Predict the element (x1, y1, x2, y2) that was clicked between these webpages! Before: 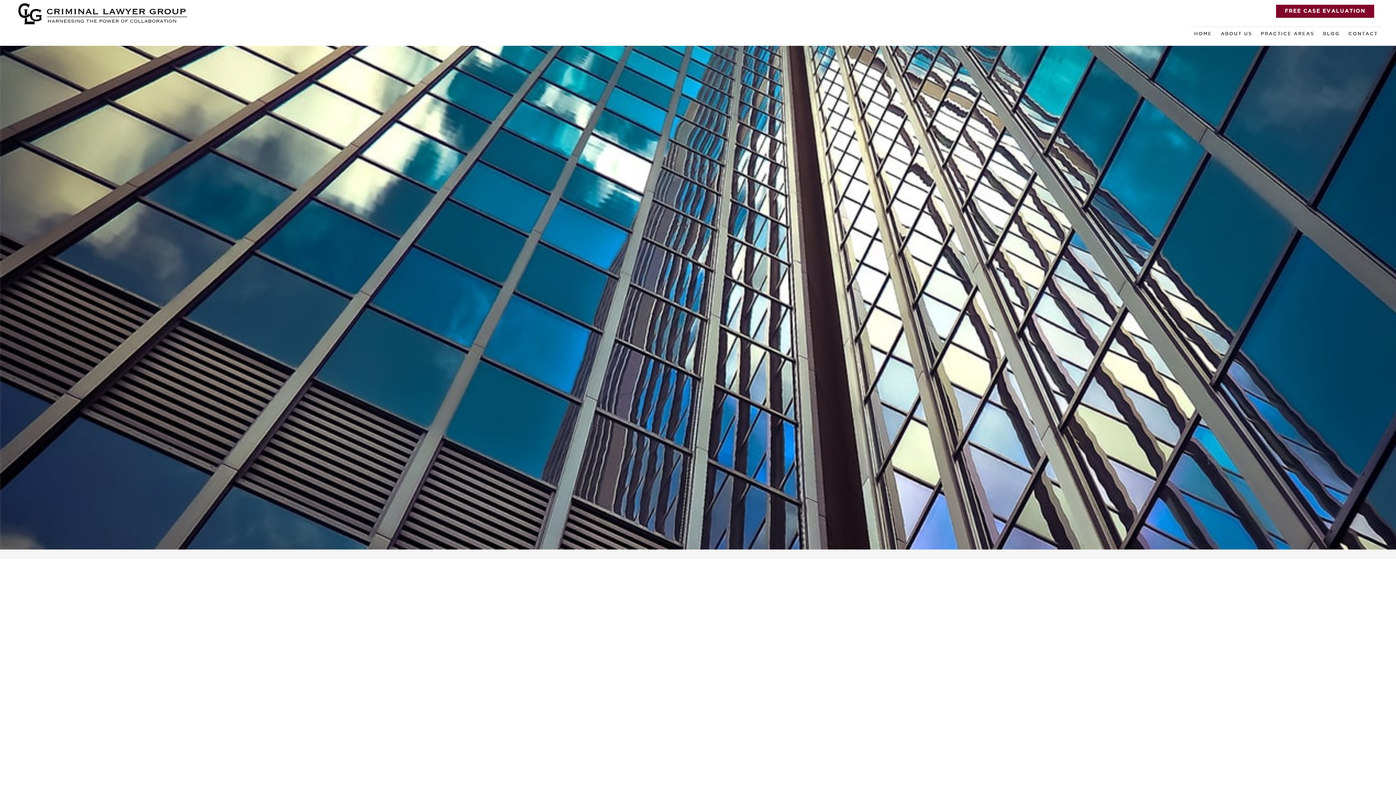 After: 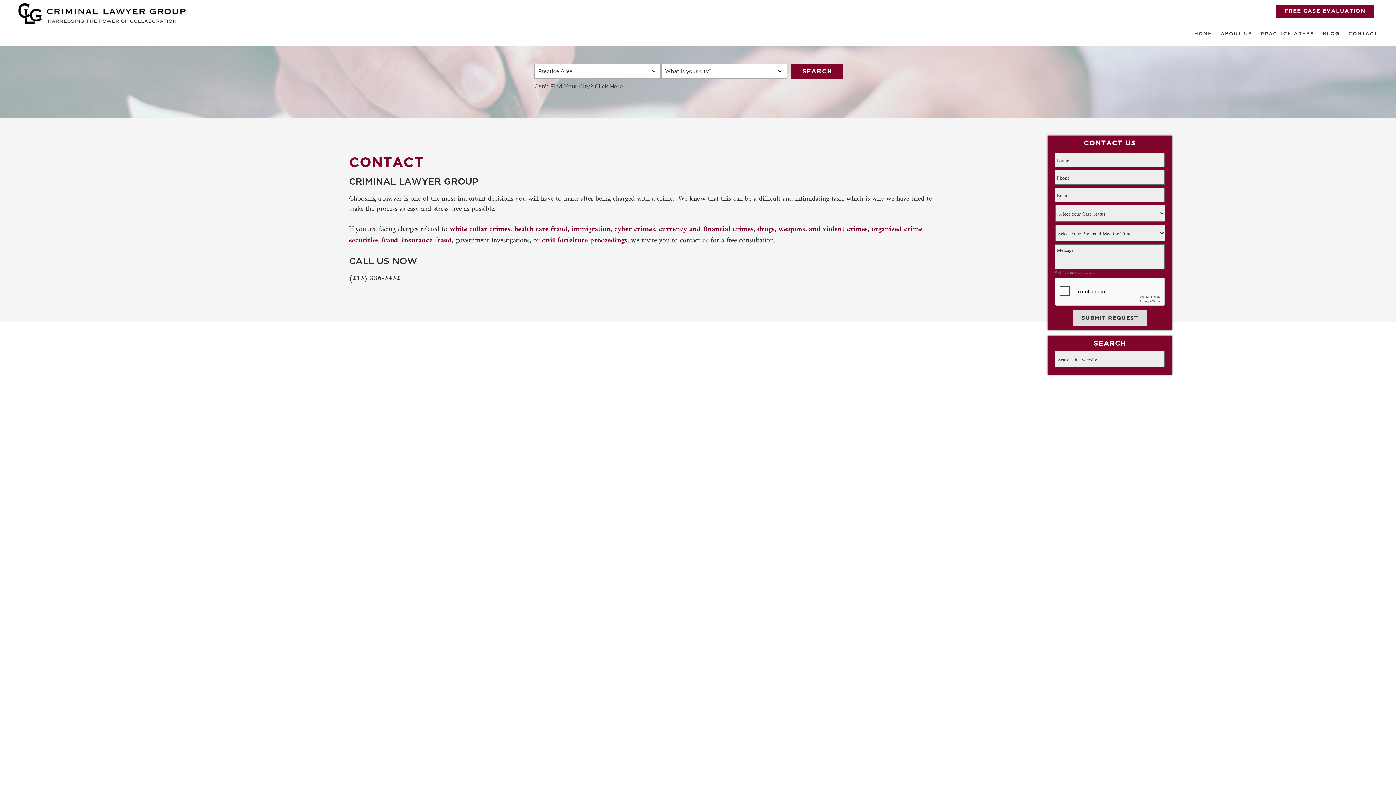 Action: bbox: (1345, 29, 1381, 39) label: CONTACT